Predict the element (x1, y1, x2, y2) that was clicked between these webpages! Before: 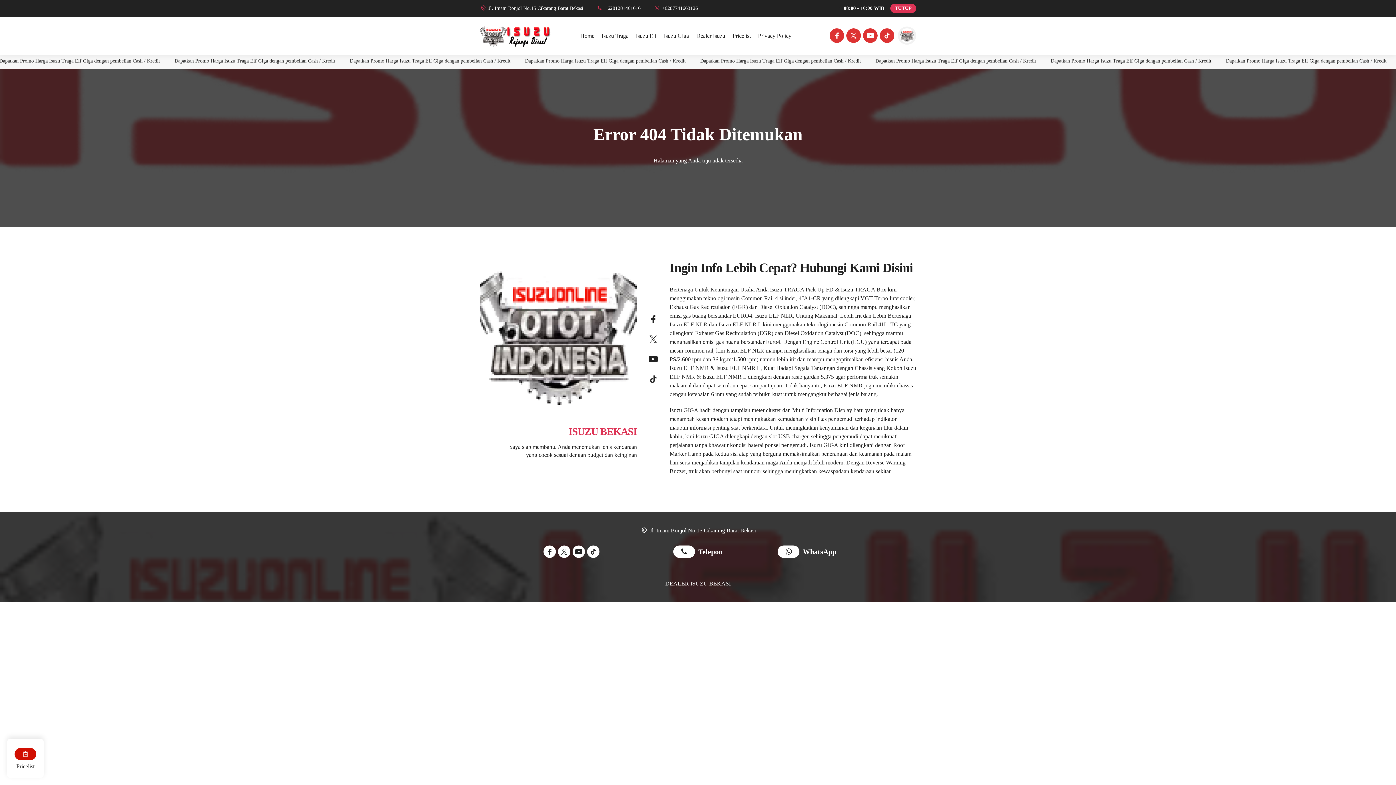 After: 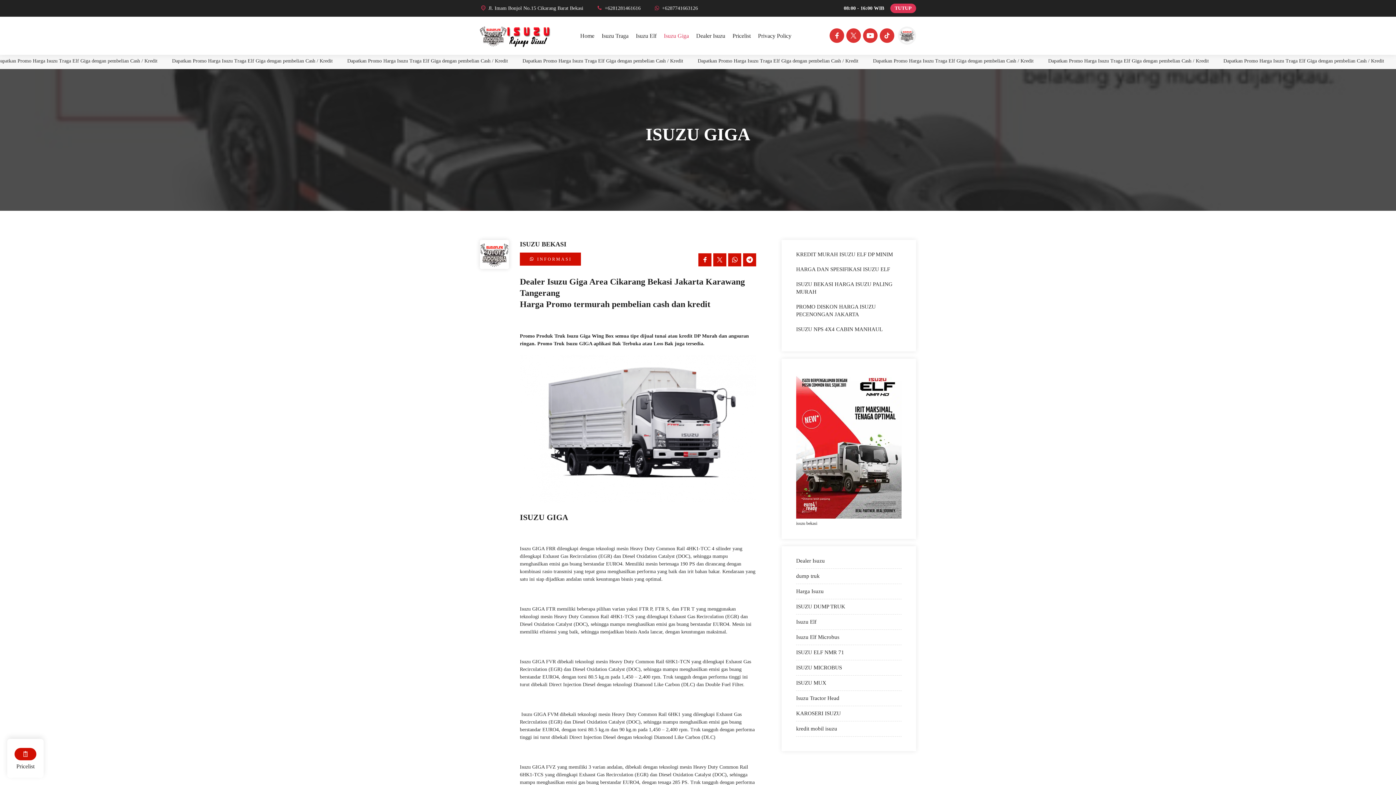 Action: bbox: (660, 16, 692, 54) label: Isuzu Giga